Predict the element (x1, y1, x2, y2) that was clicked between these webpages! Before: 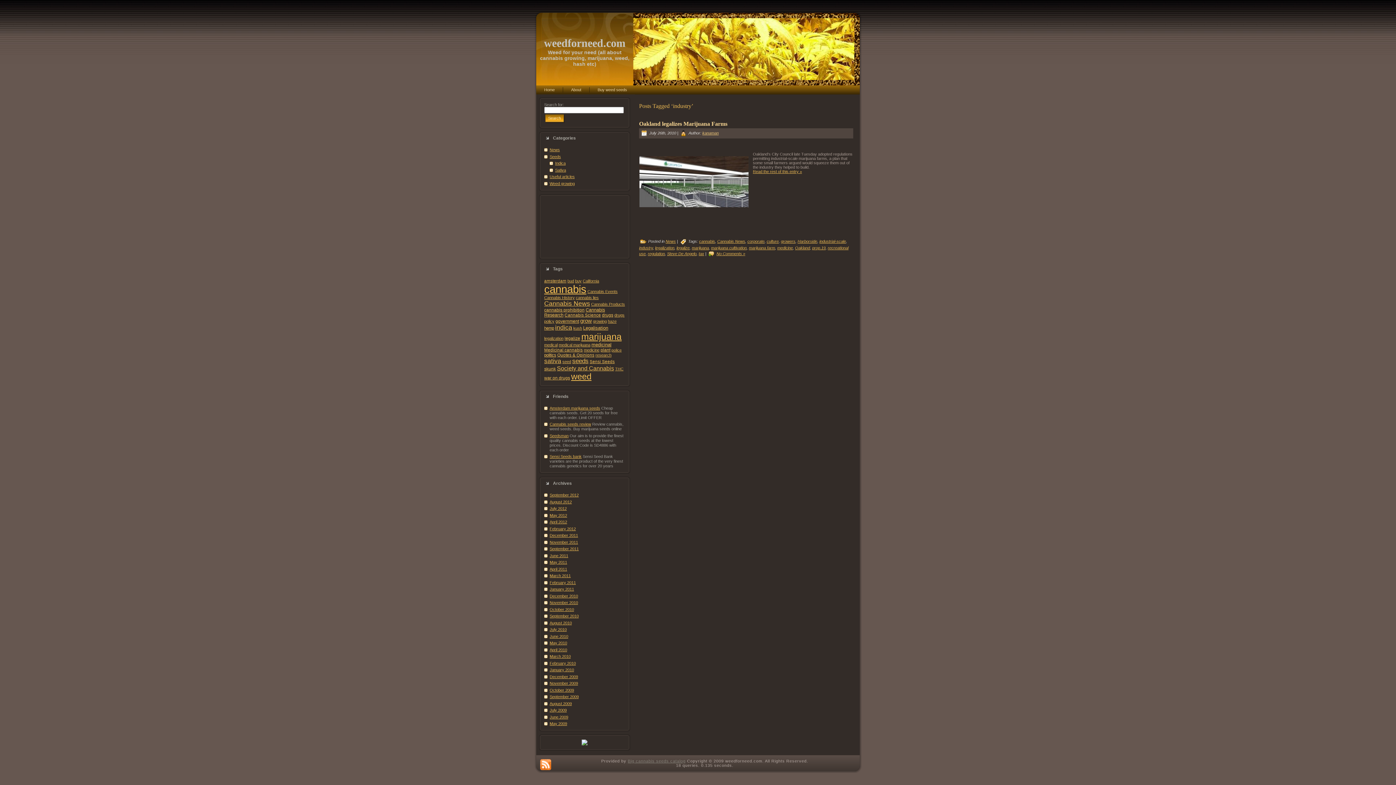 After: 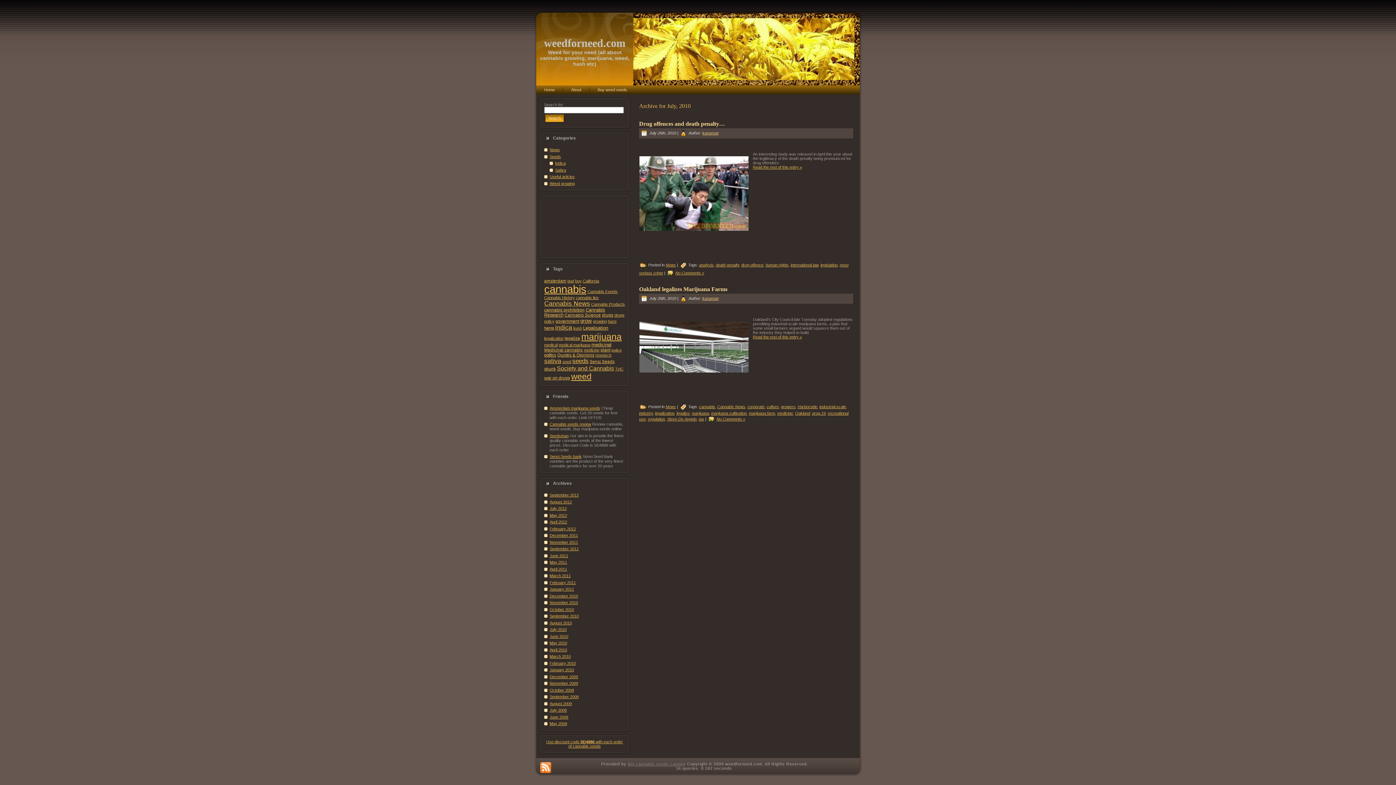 Action: label: July 2010 bbox: (549, 627, 566, 632)